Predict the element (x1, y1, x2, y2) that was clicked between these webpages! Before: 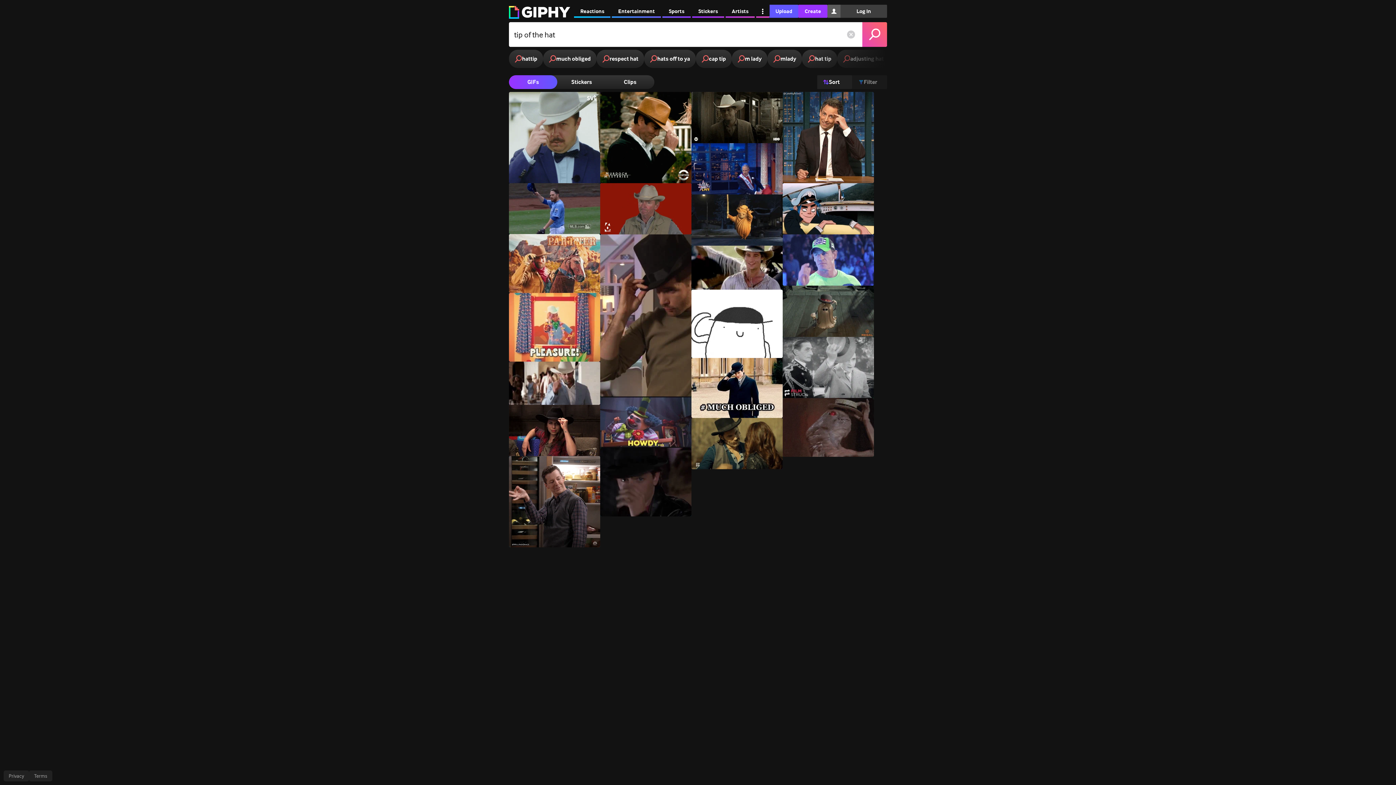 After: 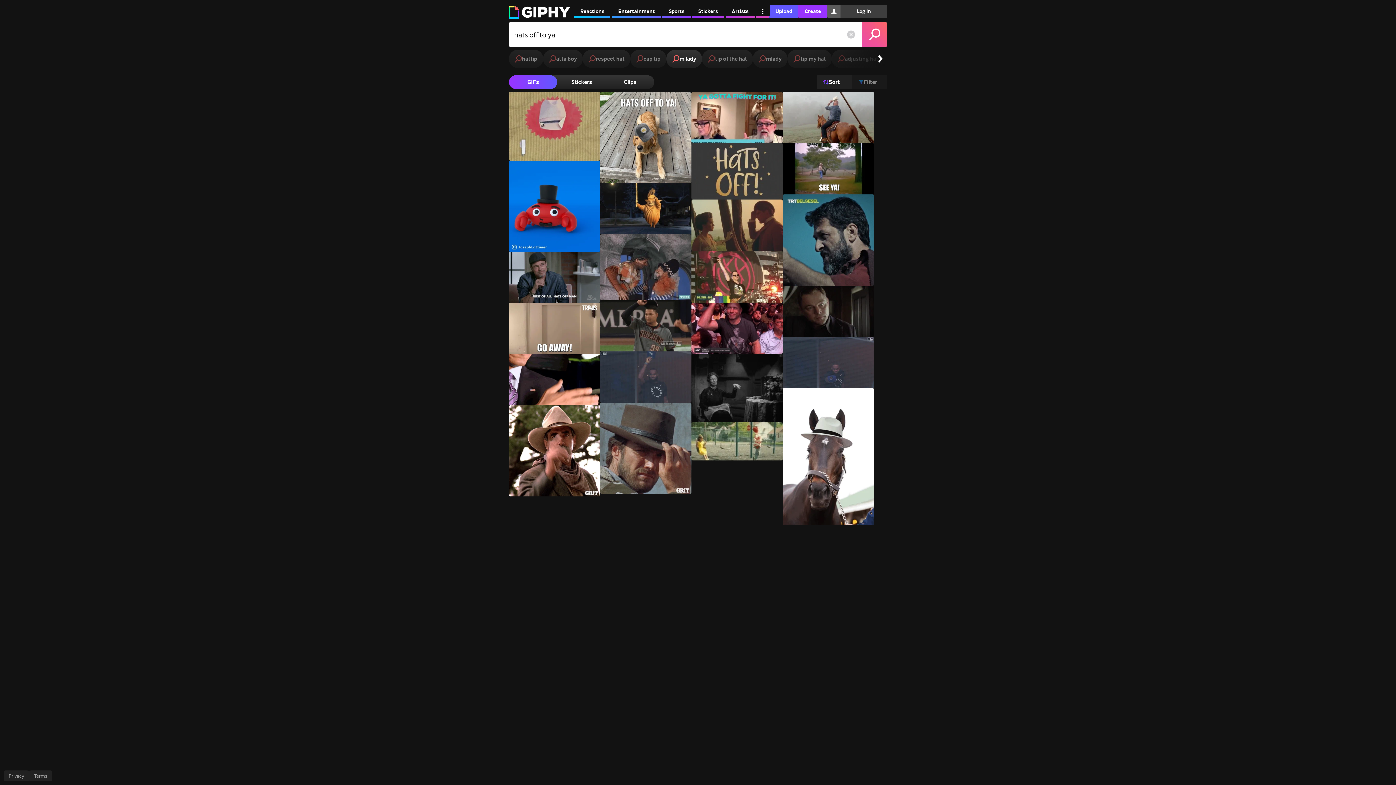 Action: bbox: (644, 49, 696, 68) label: hats off to ya